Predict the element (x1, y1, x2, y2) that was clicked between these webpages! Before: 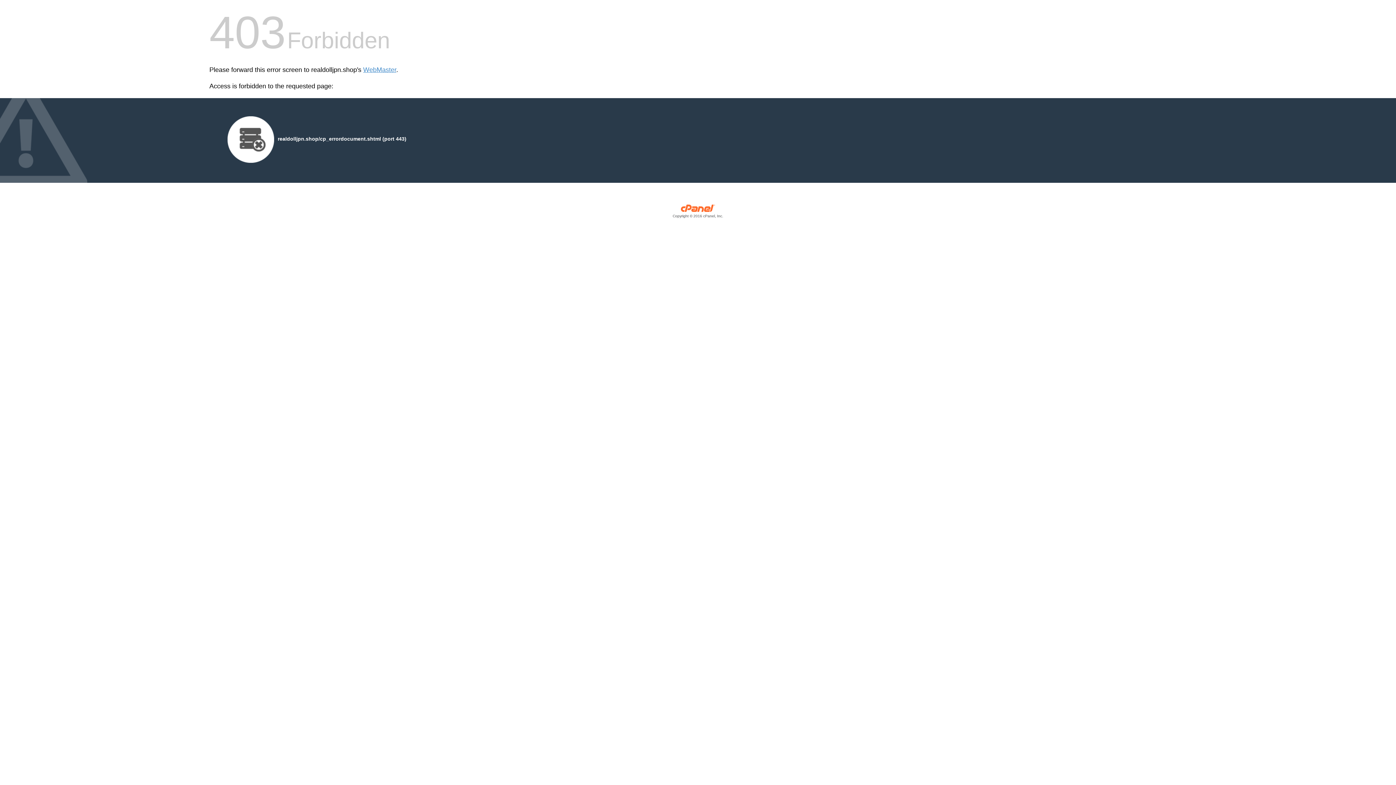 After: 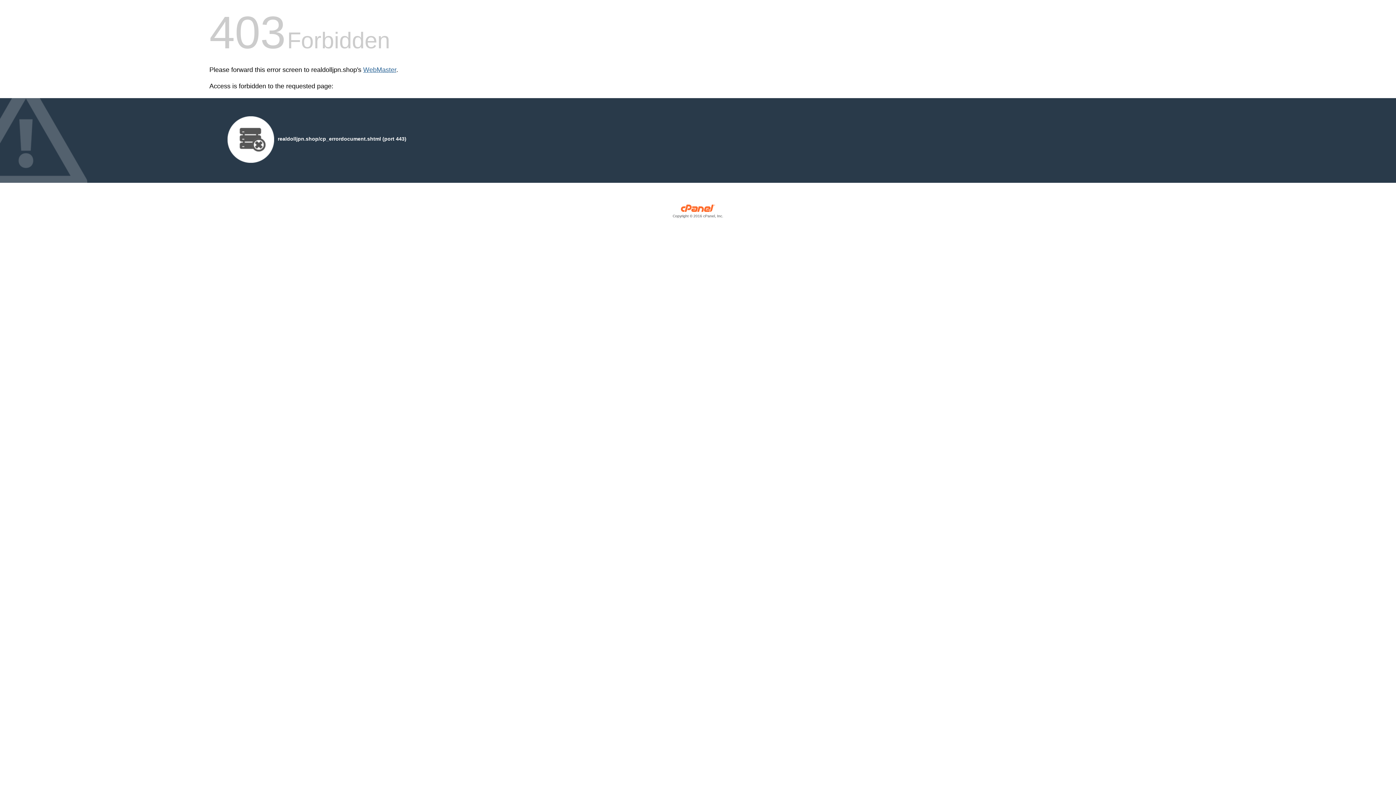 Action: bbox: (363, 66, 396, 73) label: WebMaster